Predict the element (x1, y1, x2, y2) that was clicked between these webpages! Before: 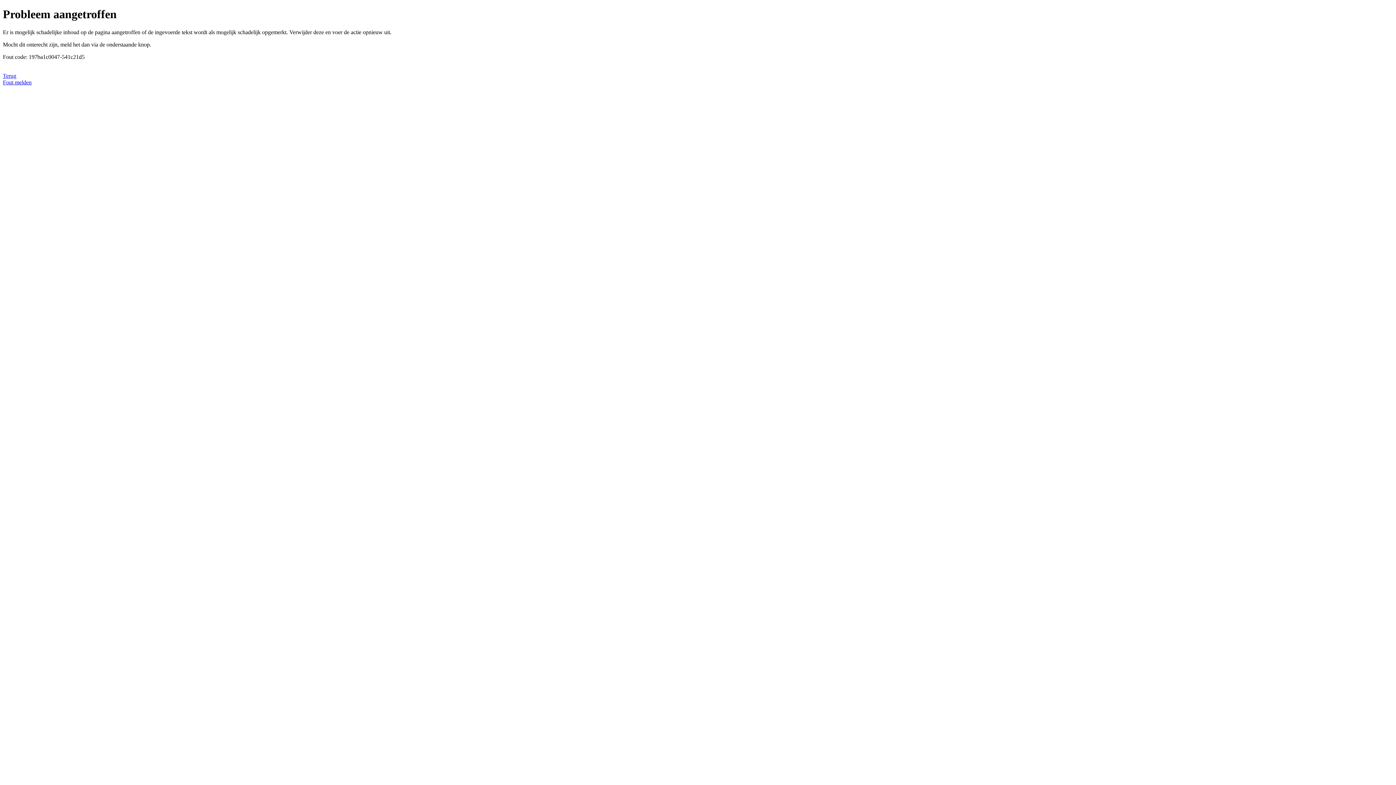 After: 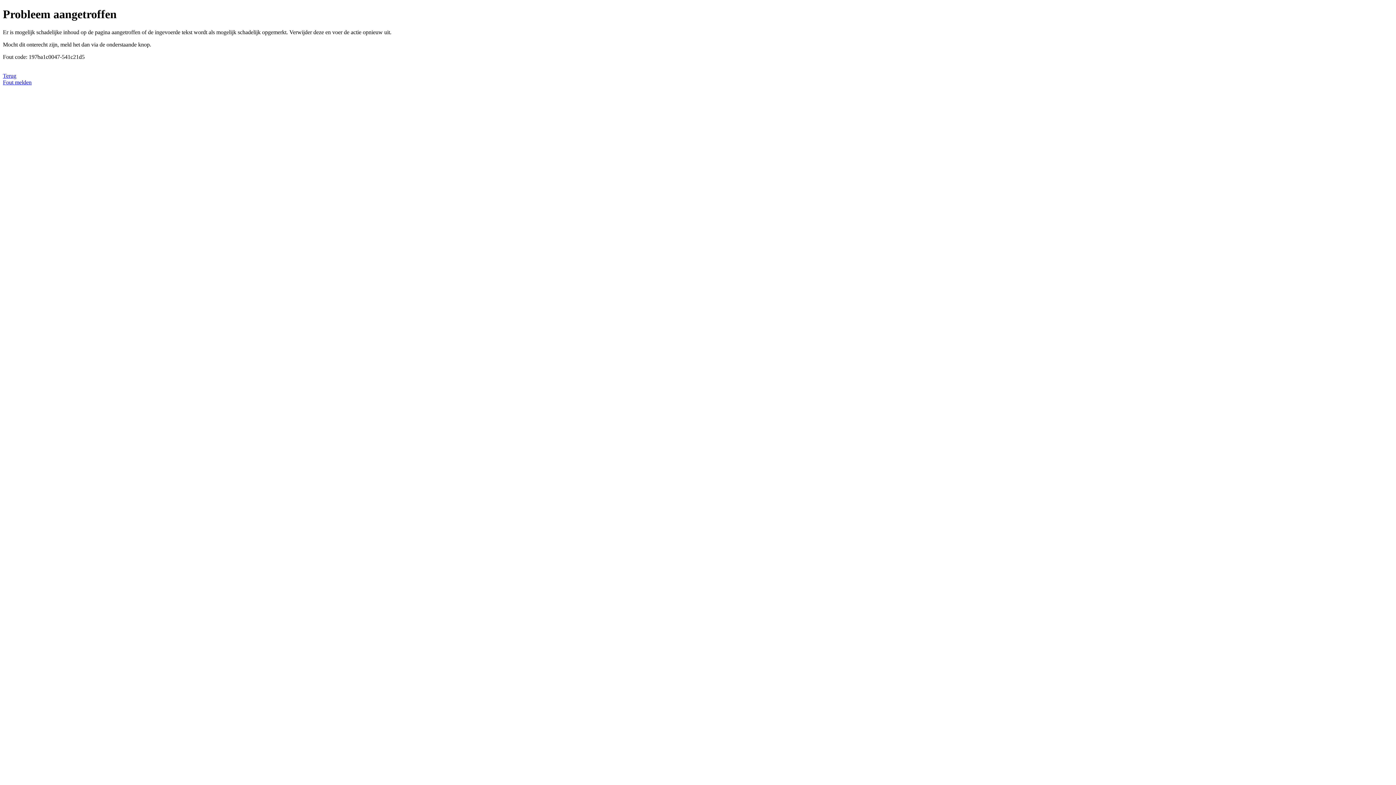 Action: label: Fout melden bbox: (2, 79, 31, 85)